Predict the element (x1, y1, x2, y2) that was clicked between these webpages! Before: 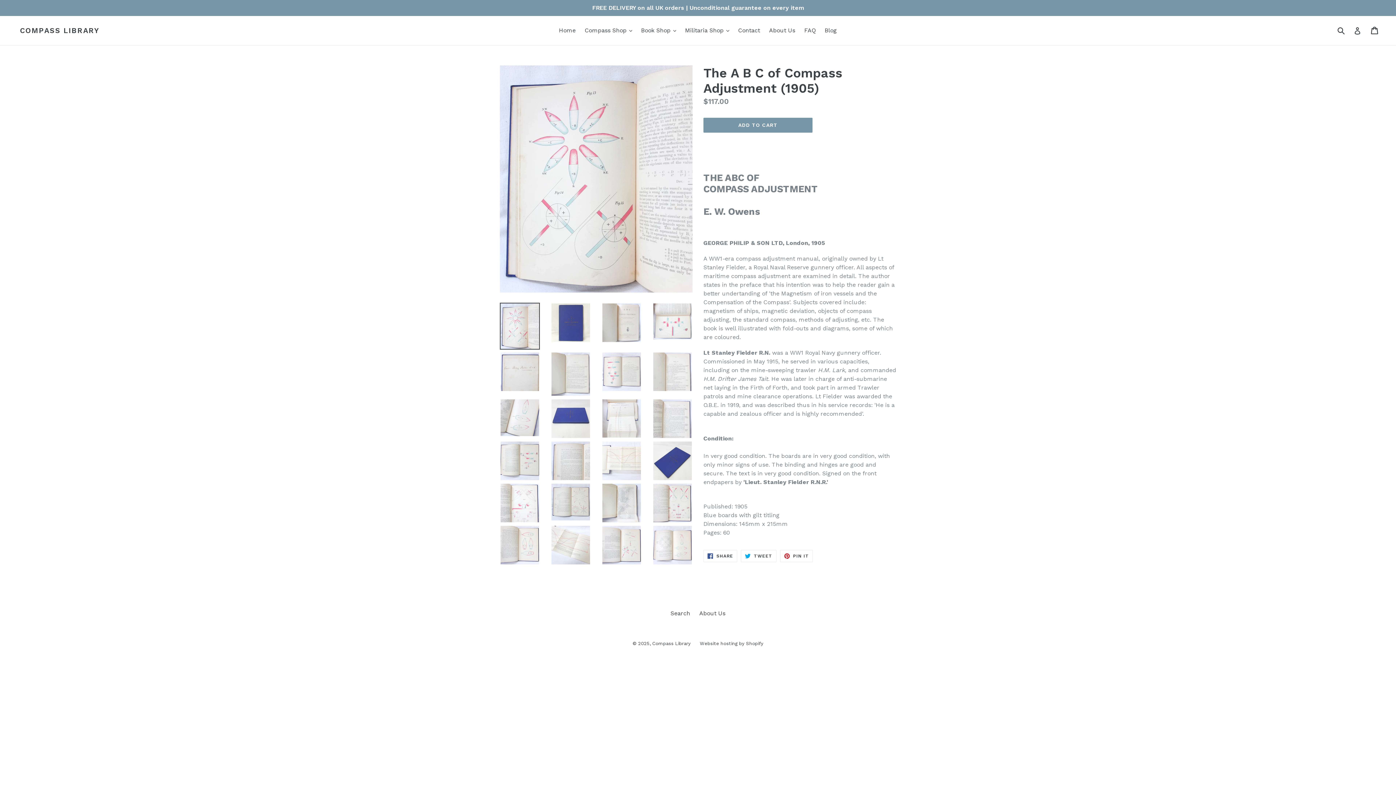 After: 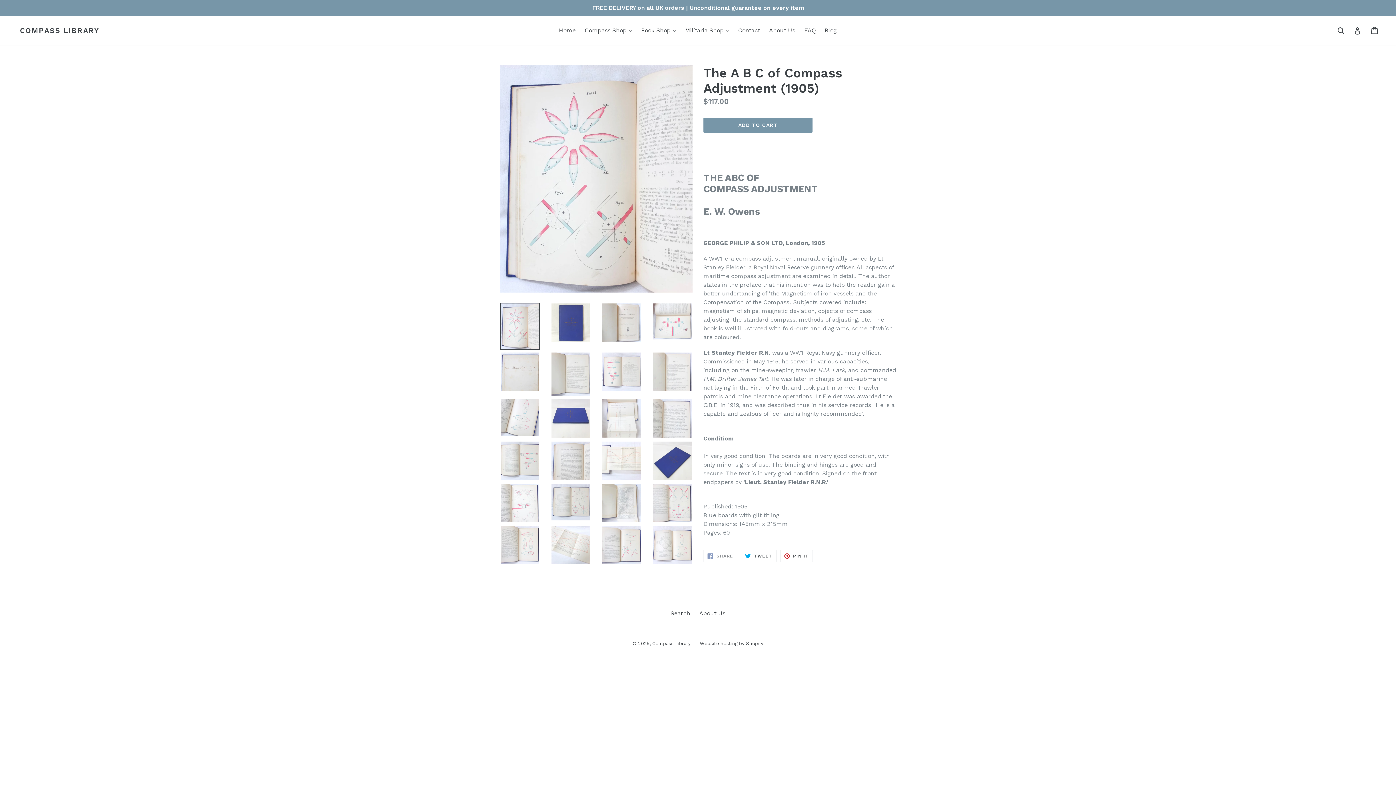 Action: bbox: (703, 550, 737, 562) label:  SHARE
SHARE ON FACEBOOK